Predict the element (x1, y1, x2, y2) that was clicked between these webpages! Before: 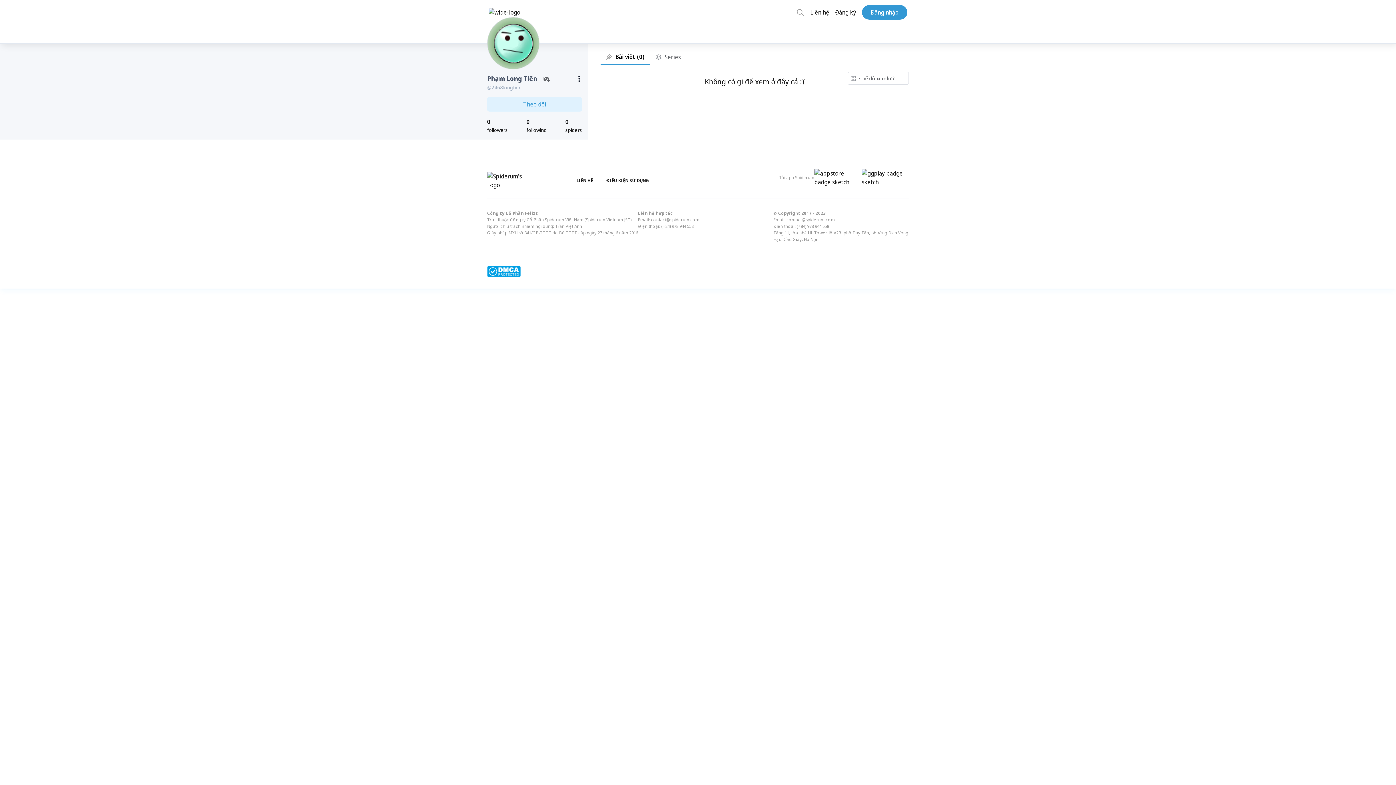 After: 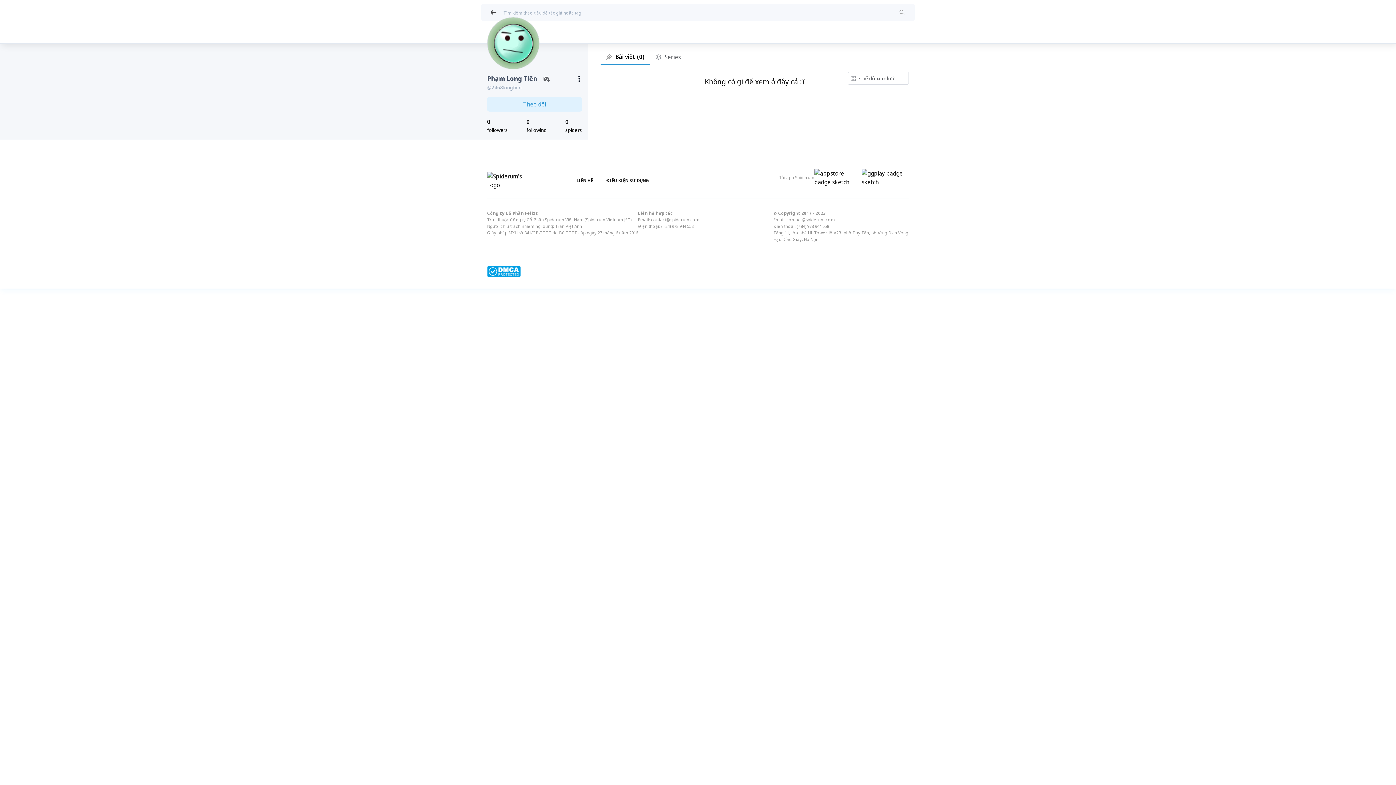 Action: bbox: (793, 5, 807, 19) label: Search